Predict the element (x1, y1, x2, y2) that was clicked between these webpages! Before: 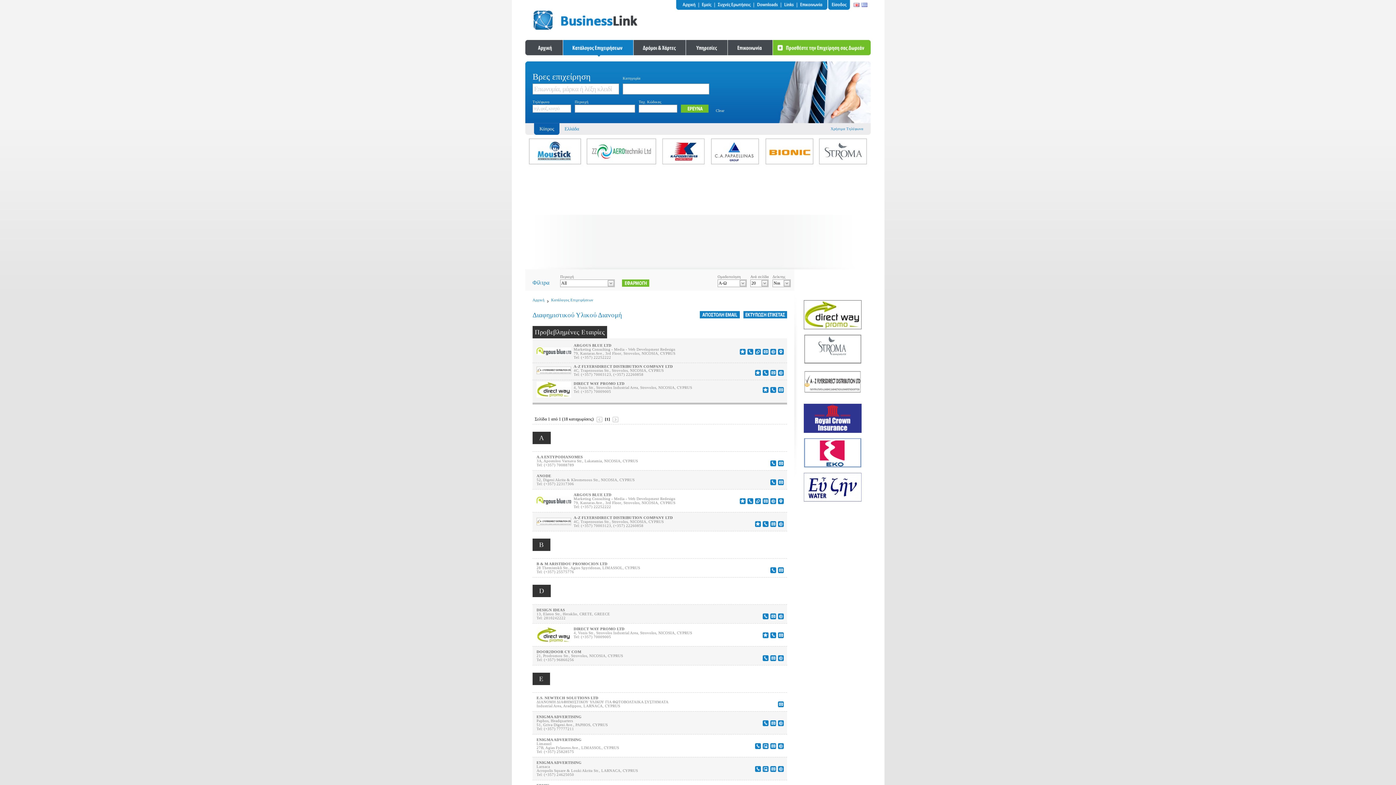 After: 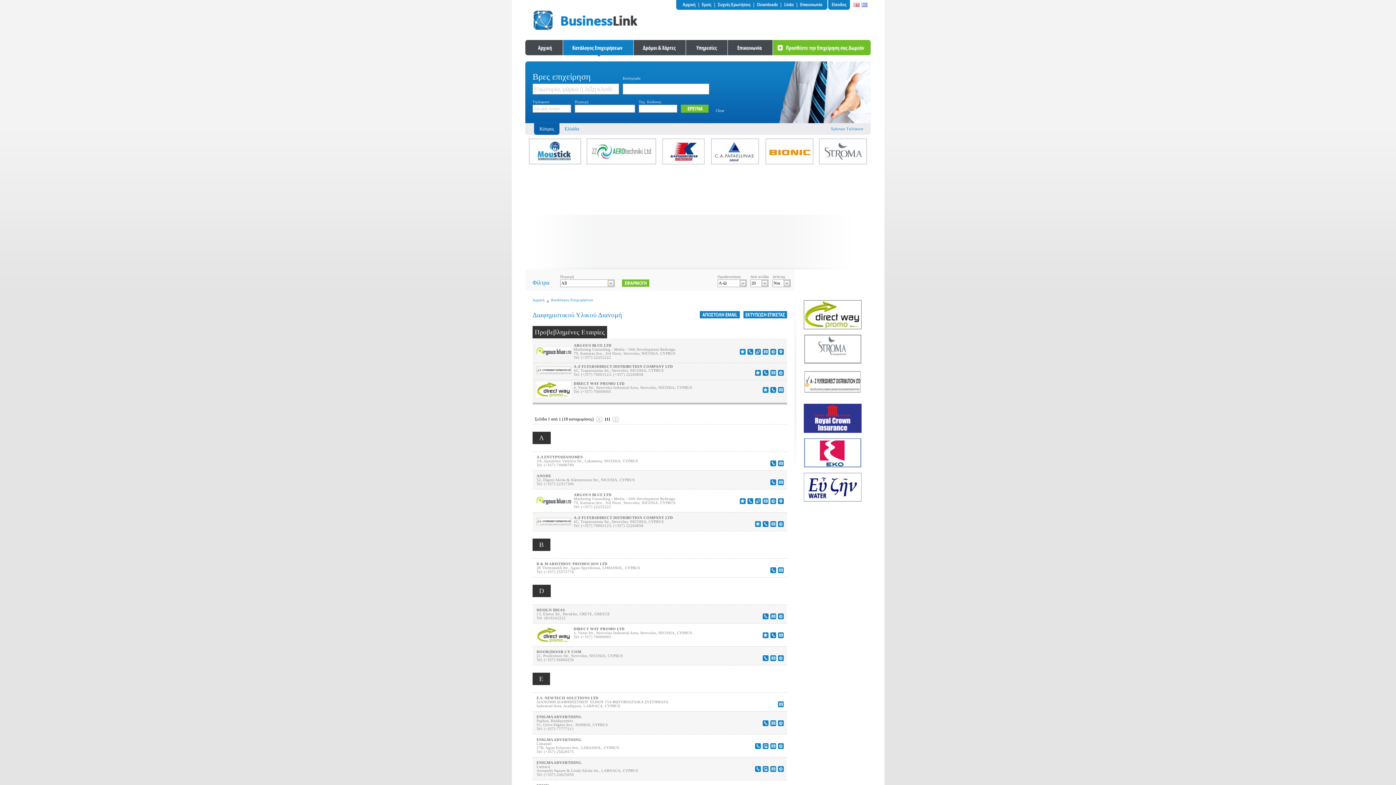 Action: bbox: (804, 358, 861, 365)